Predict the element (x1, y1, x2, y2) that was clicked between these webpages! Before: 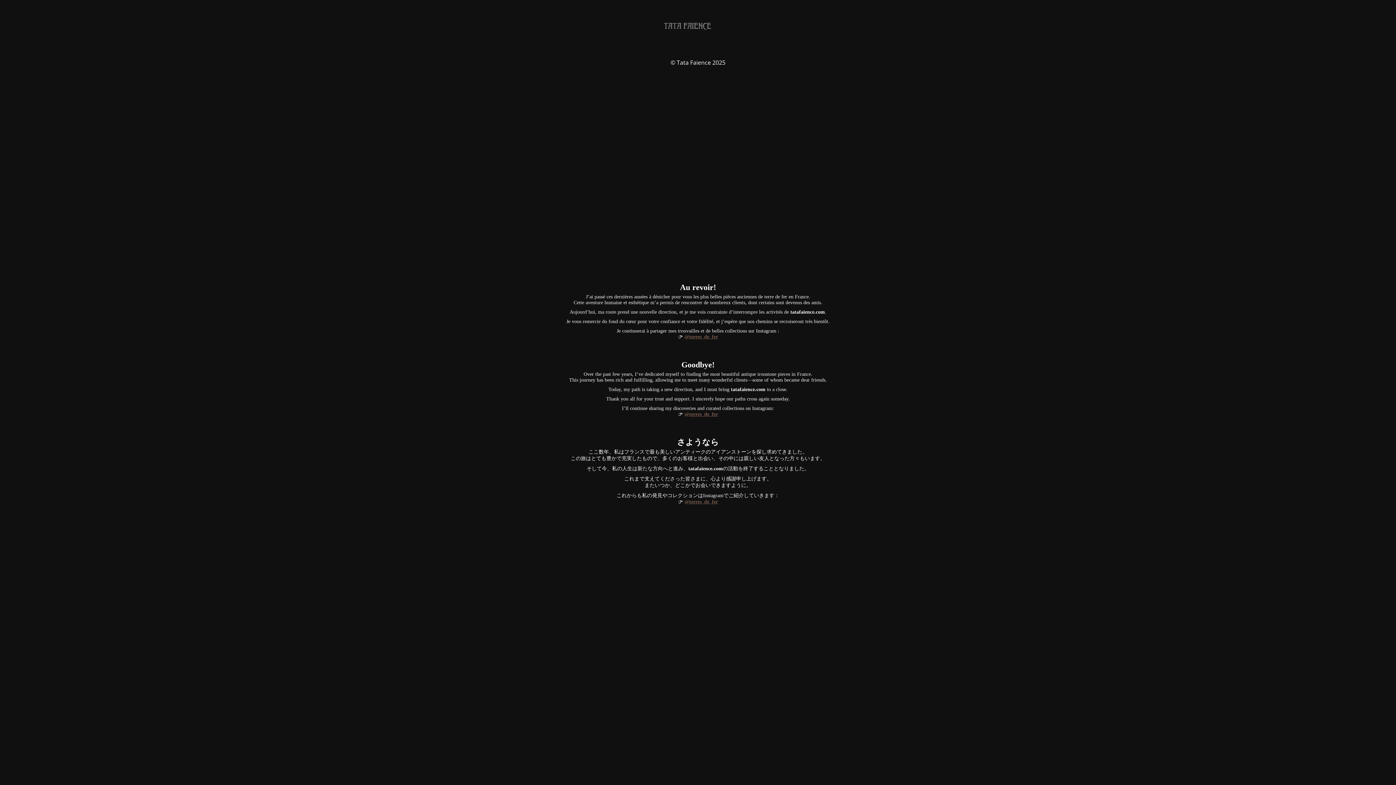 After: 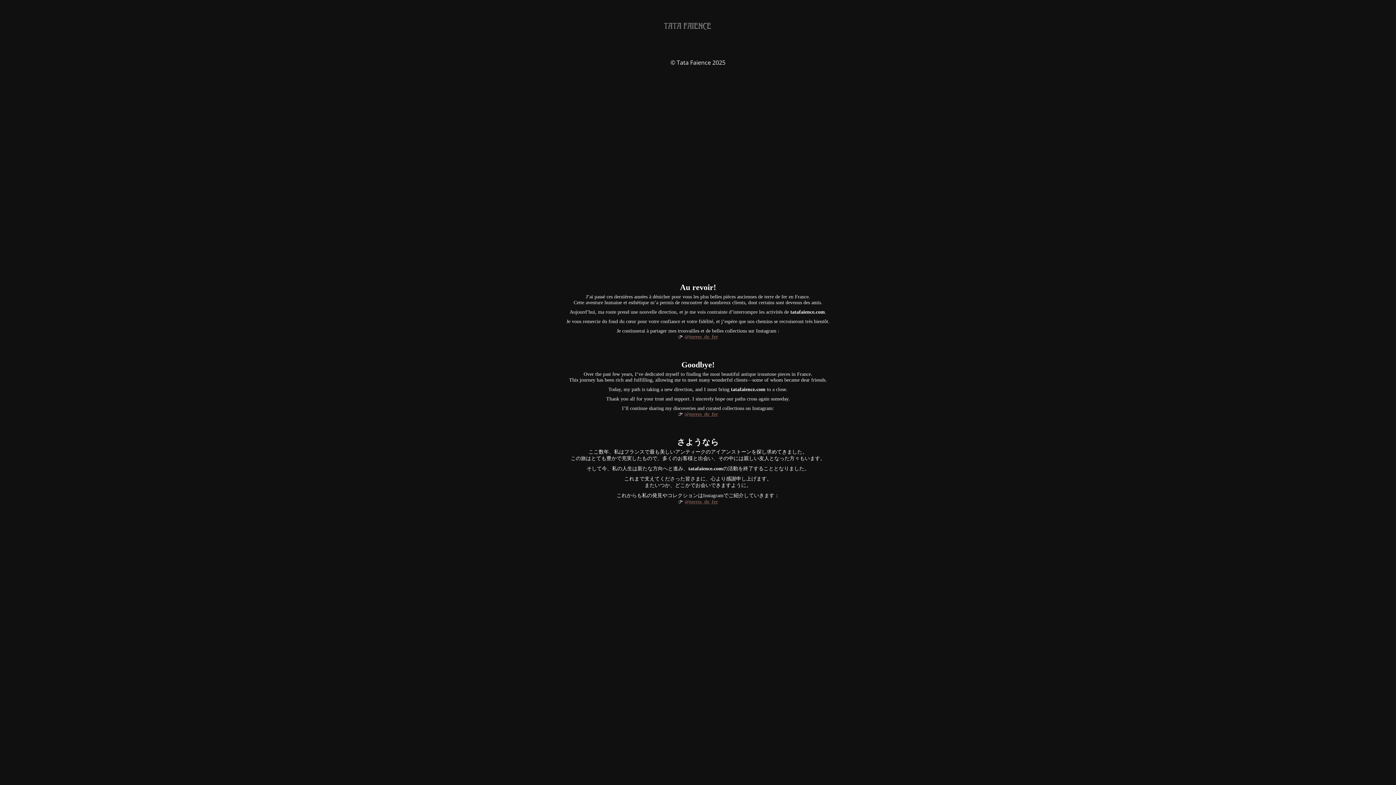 Action: bbox: (684, 499, 718, 504) label: @terres_de_fer